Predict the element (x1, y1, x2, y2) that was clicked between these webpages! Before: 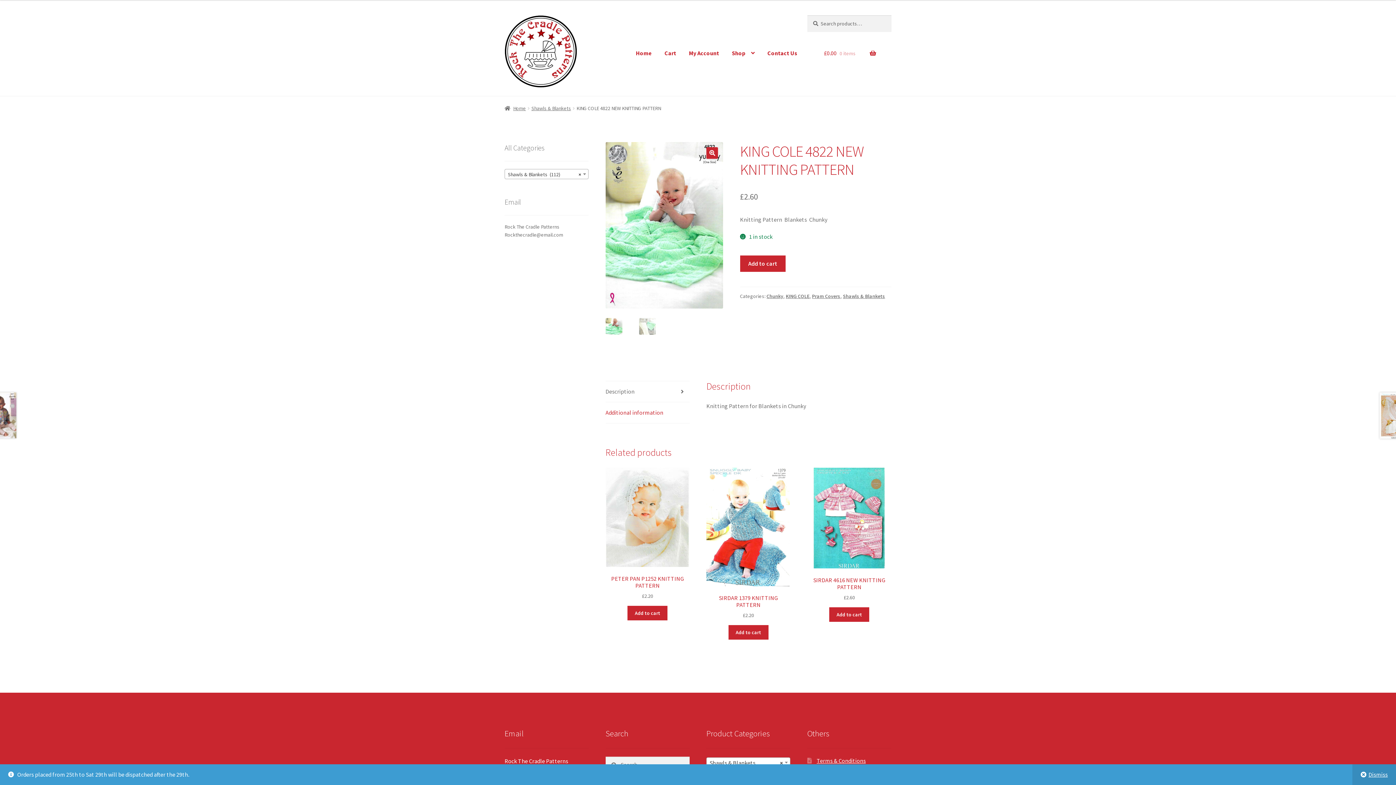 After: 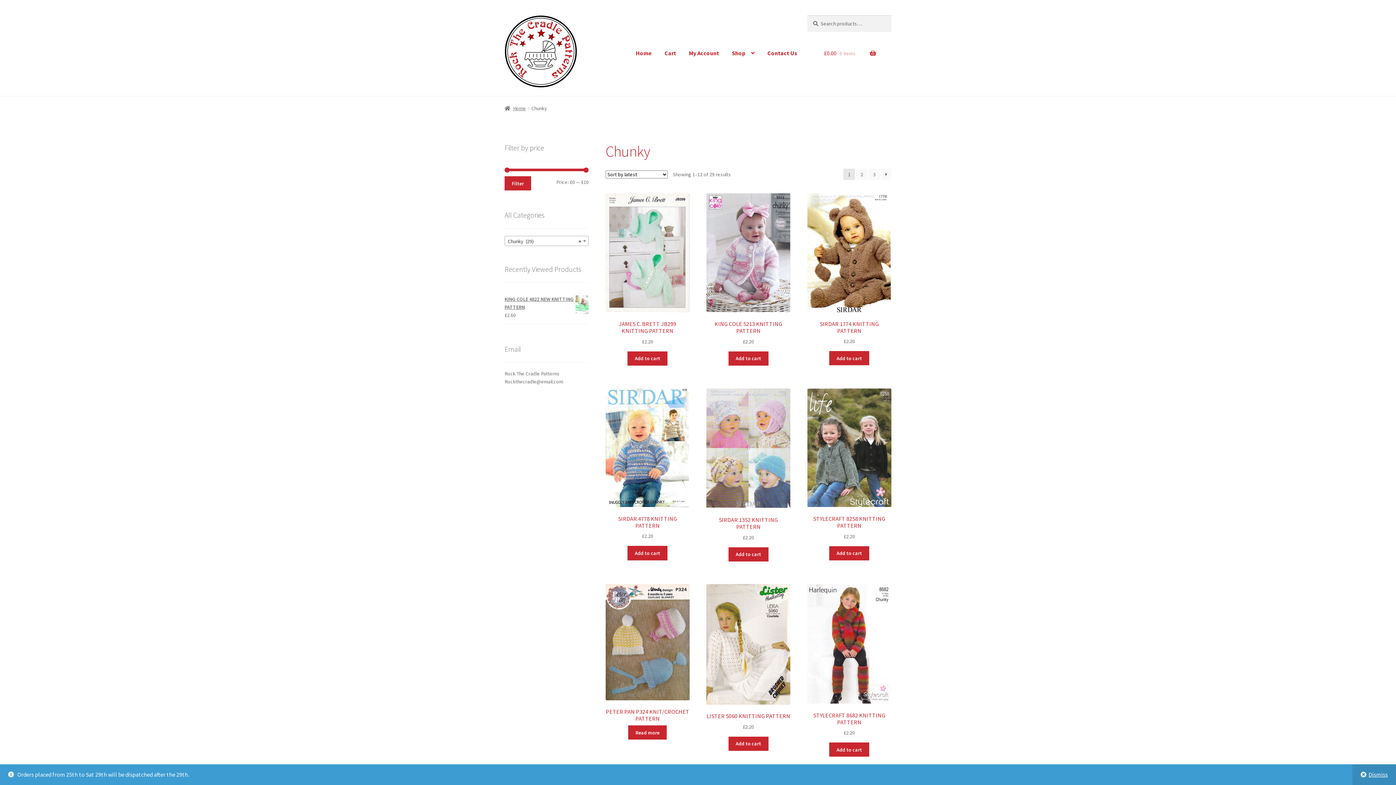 Action: label: Chunky bbox: (766, 293, 783, 299)